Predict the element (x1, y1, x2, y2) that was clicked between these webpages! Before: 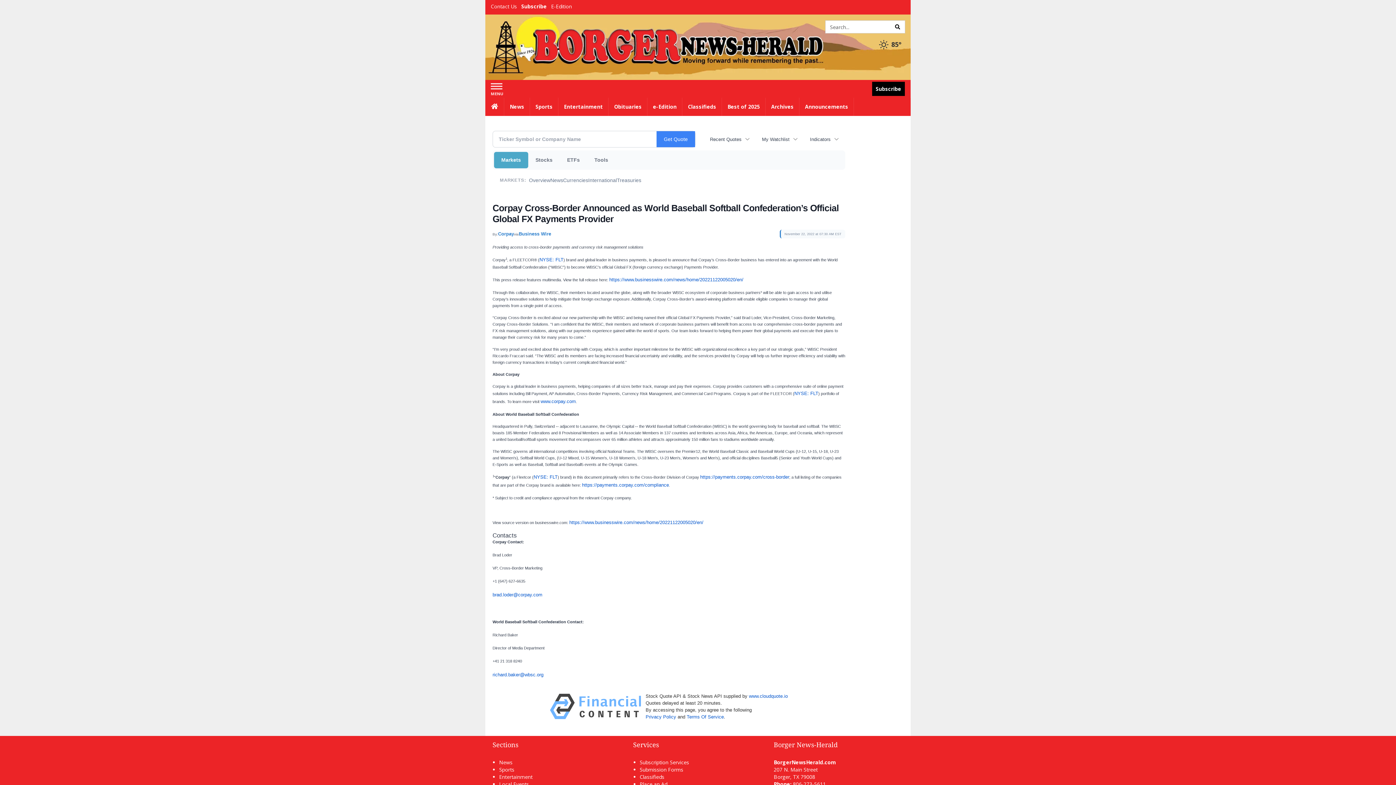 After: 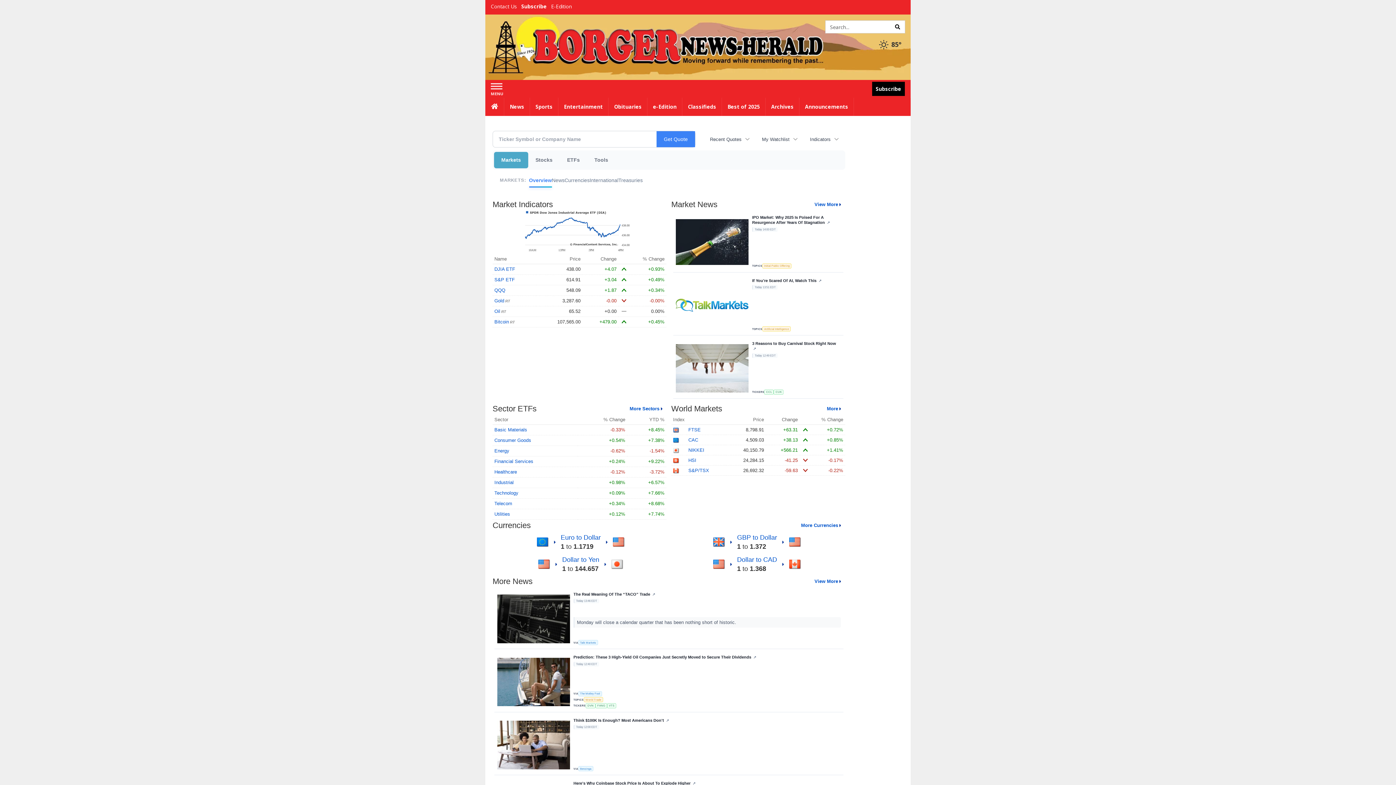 Action: label: Markets bbox: (494, 152, 528, 168)